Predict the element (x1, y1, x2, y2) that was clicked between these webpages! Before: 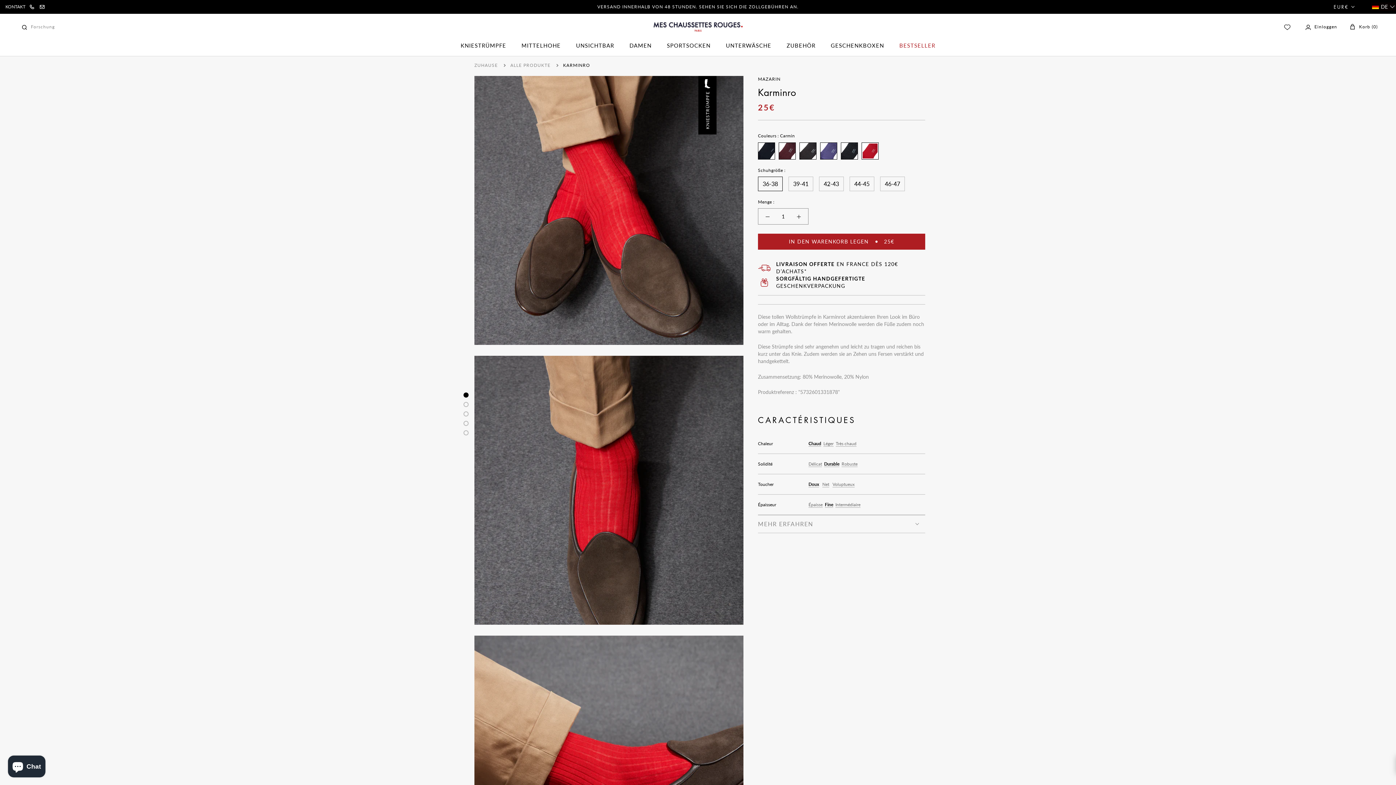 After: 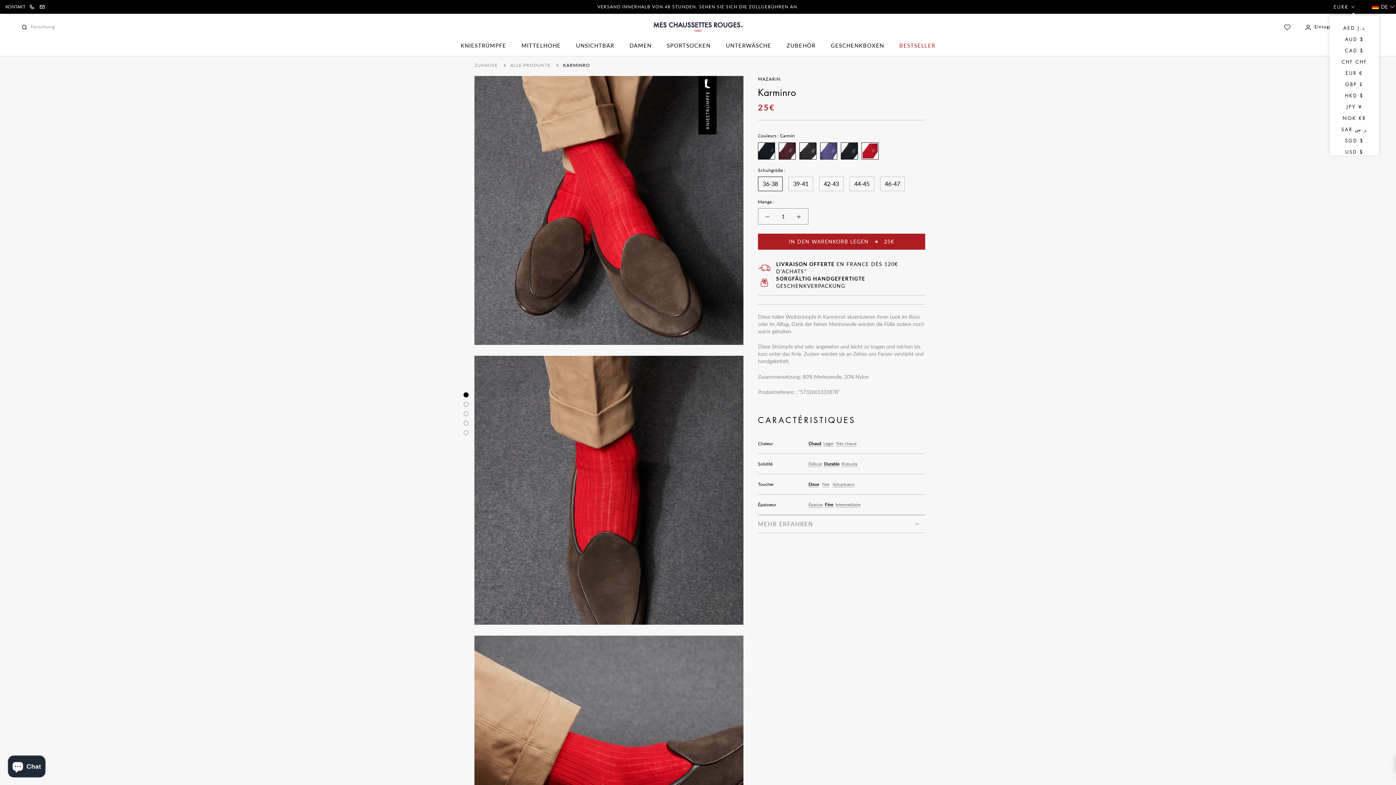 Action: label: EUR€ bbox: (1334, 2, 1355, 11)